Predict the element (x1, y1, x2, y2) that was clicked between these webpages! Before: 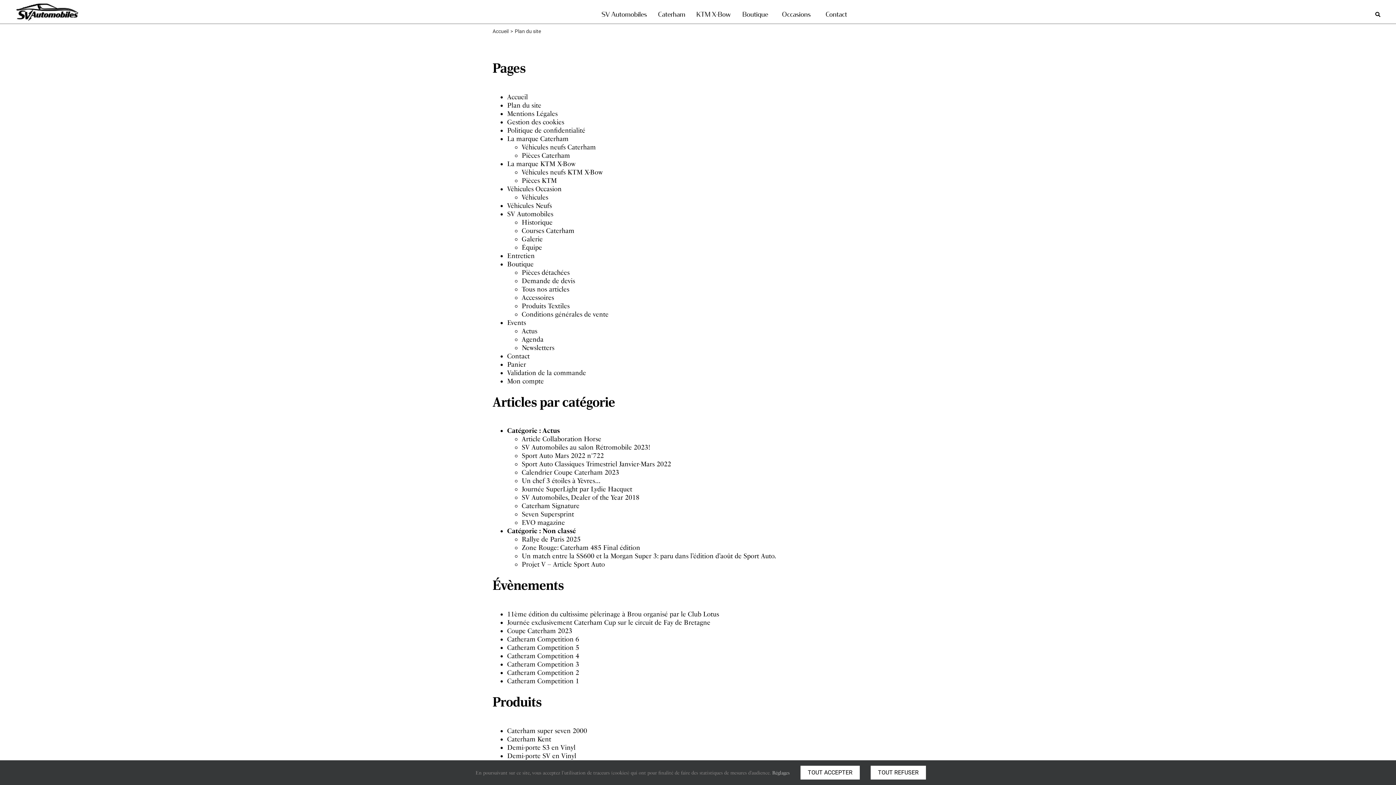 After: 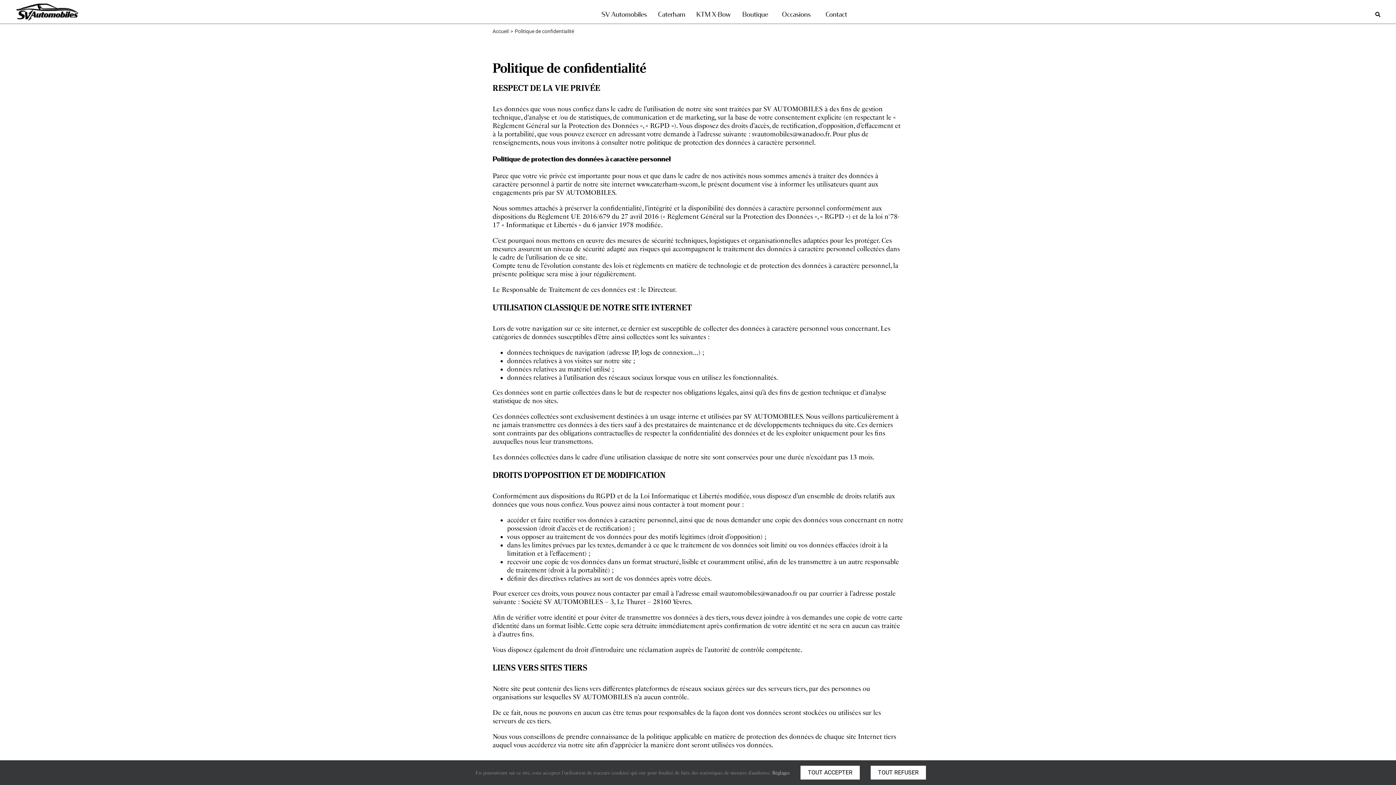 Action: label: Politique de confidentialité bbox: (507, 126, 585, 134)